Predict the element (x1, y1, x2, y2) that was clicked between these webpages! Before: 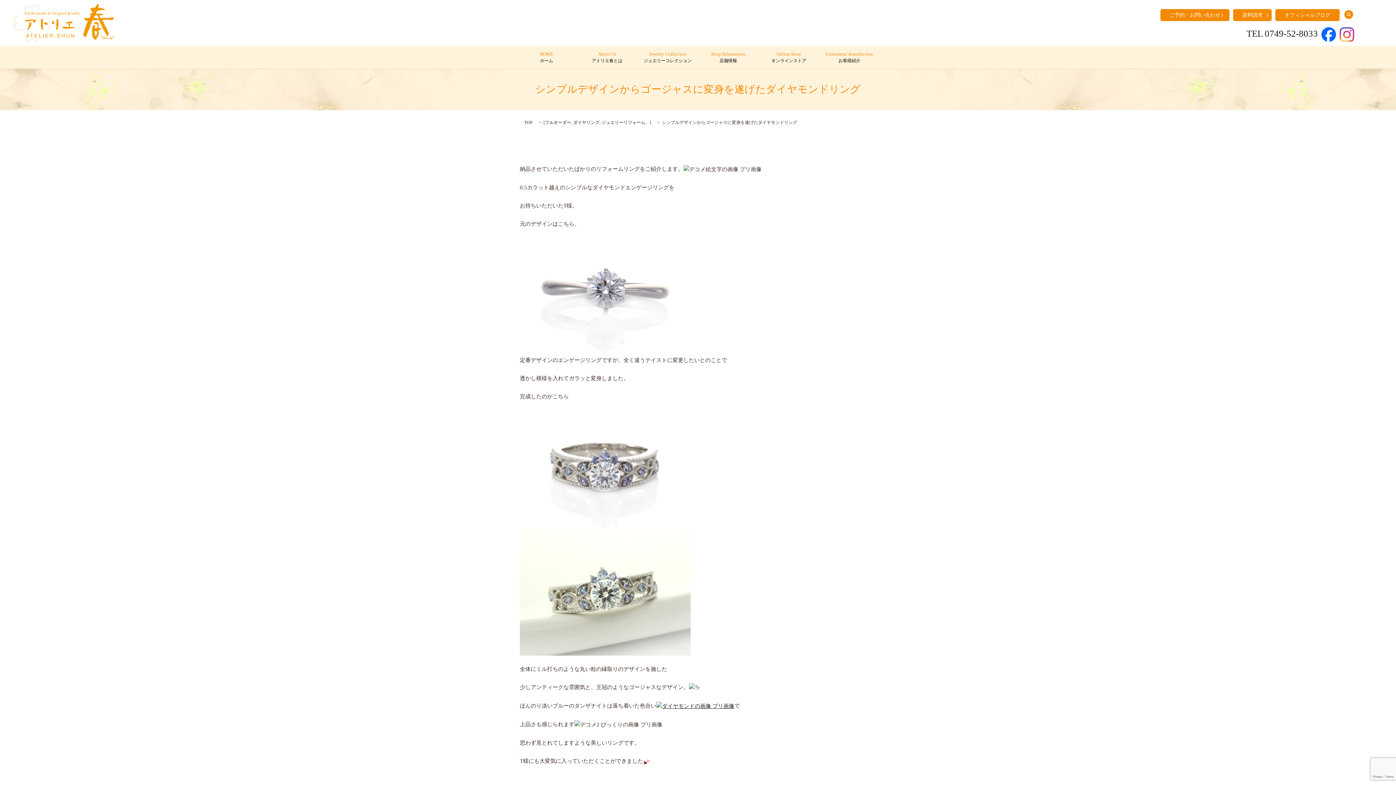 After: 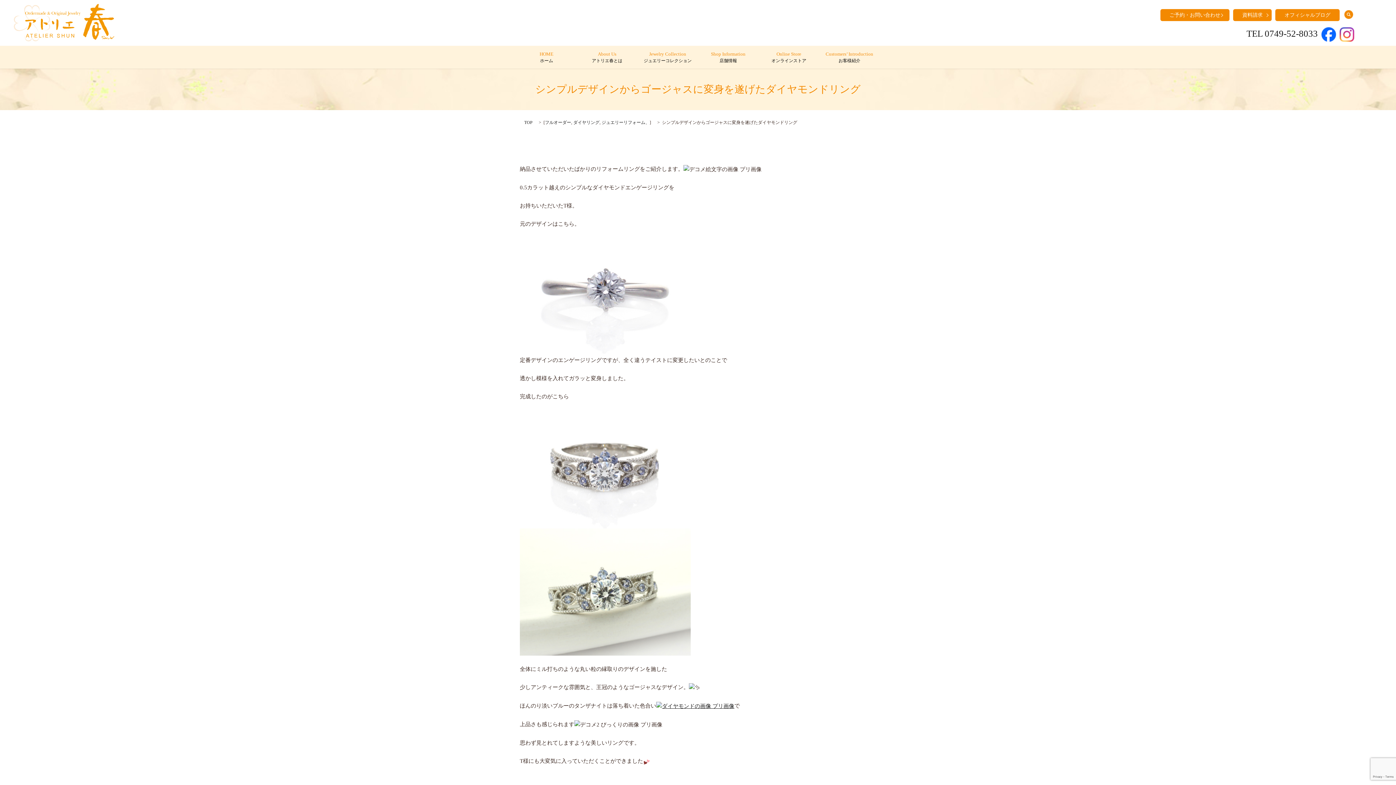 Action: bbox: (1321, 31, 1336, 36)